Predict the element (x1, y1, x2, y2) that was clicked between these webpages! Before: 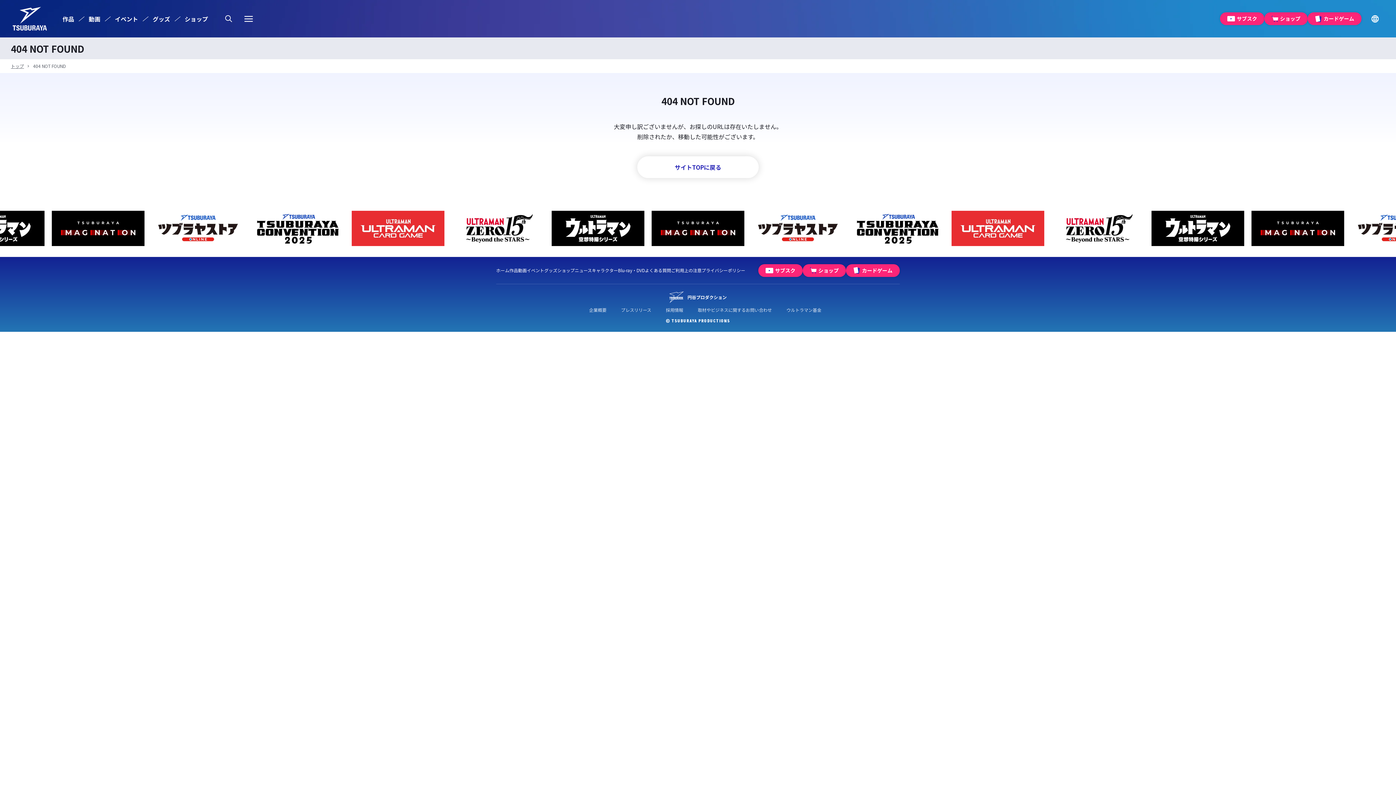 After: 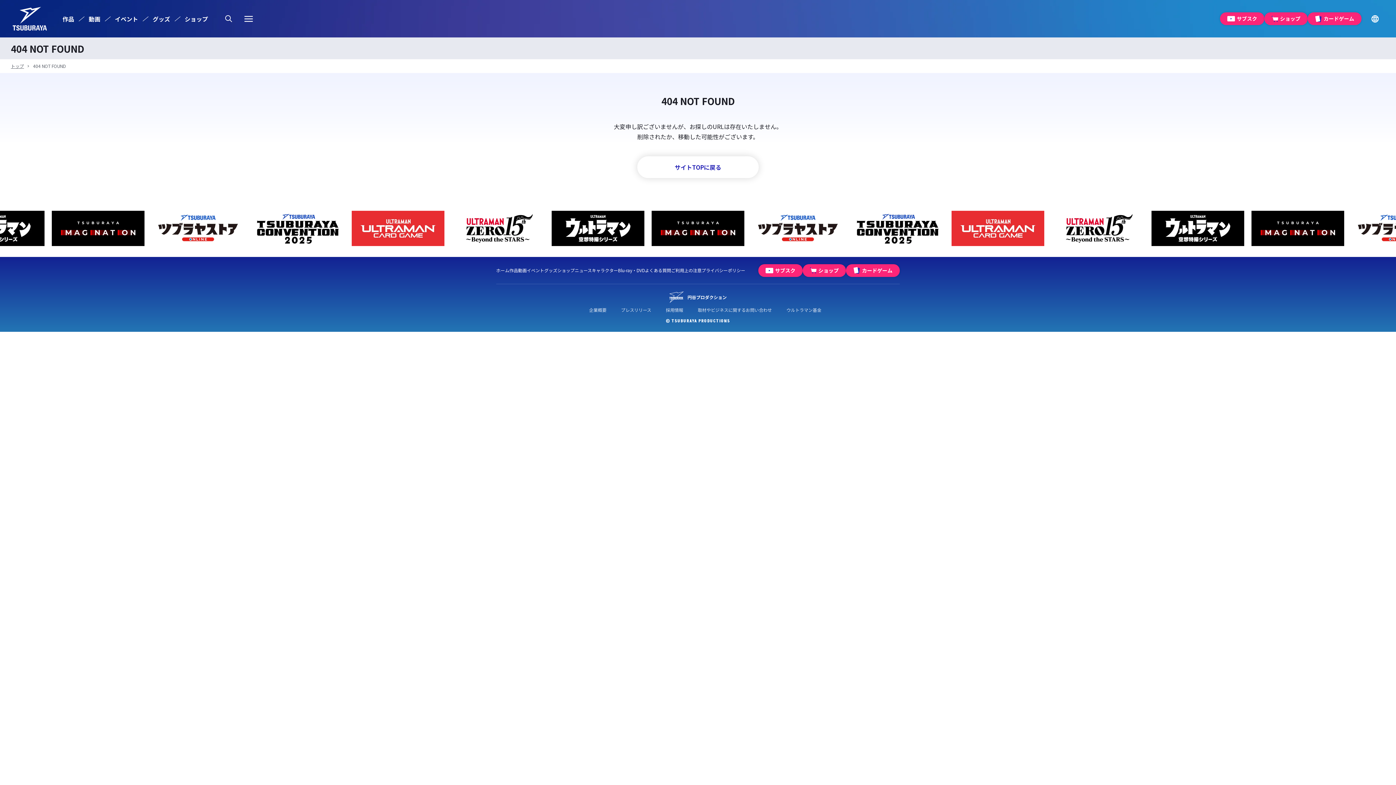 Action: bbox: (951, 210, 1044, 246)